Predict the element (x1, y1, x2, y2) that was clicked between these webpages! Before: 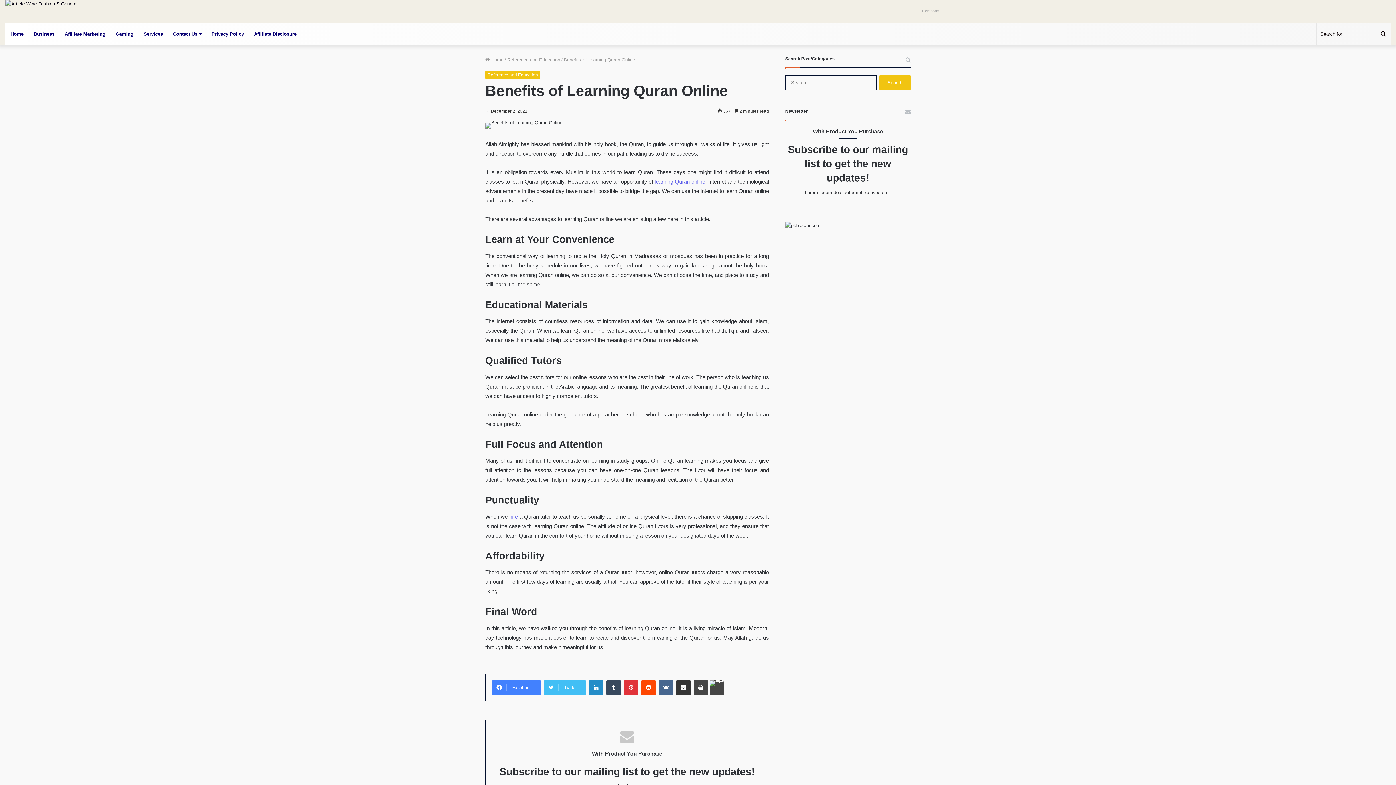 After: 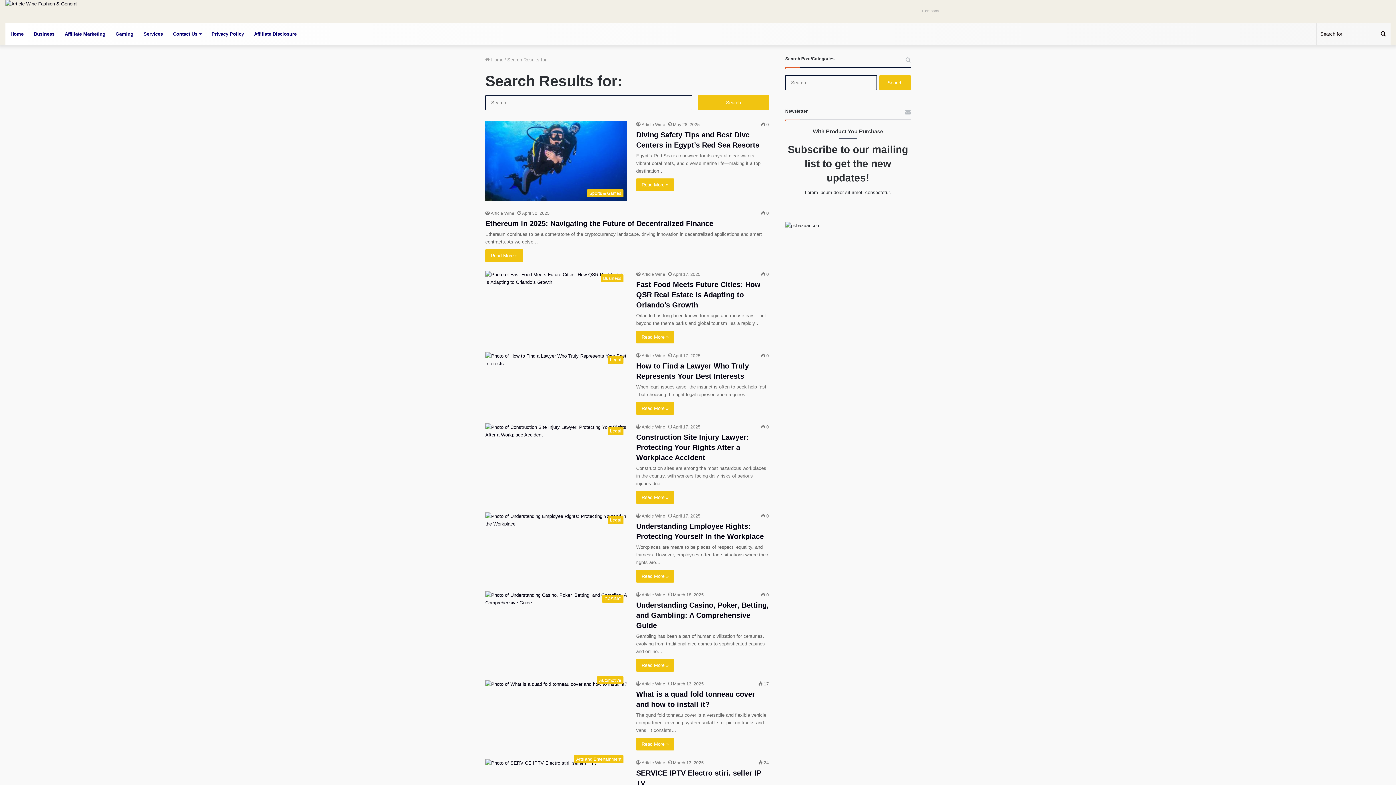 Action: label: Search for bbox: (1376, 23, 1390, 45)